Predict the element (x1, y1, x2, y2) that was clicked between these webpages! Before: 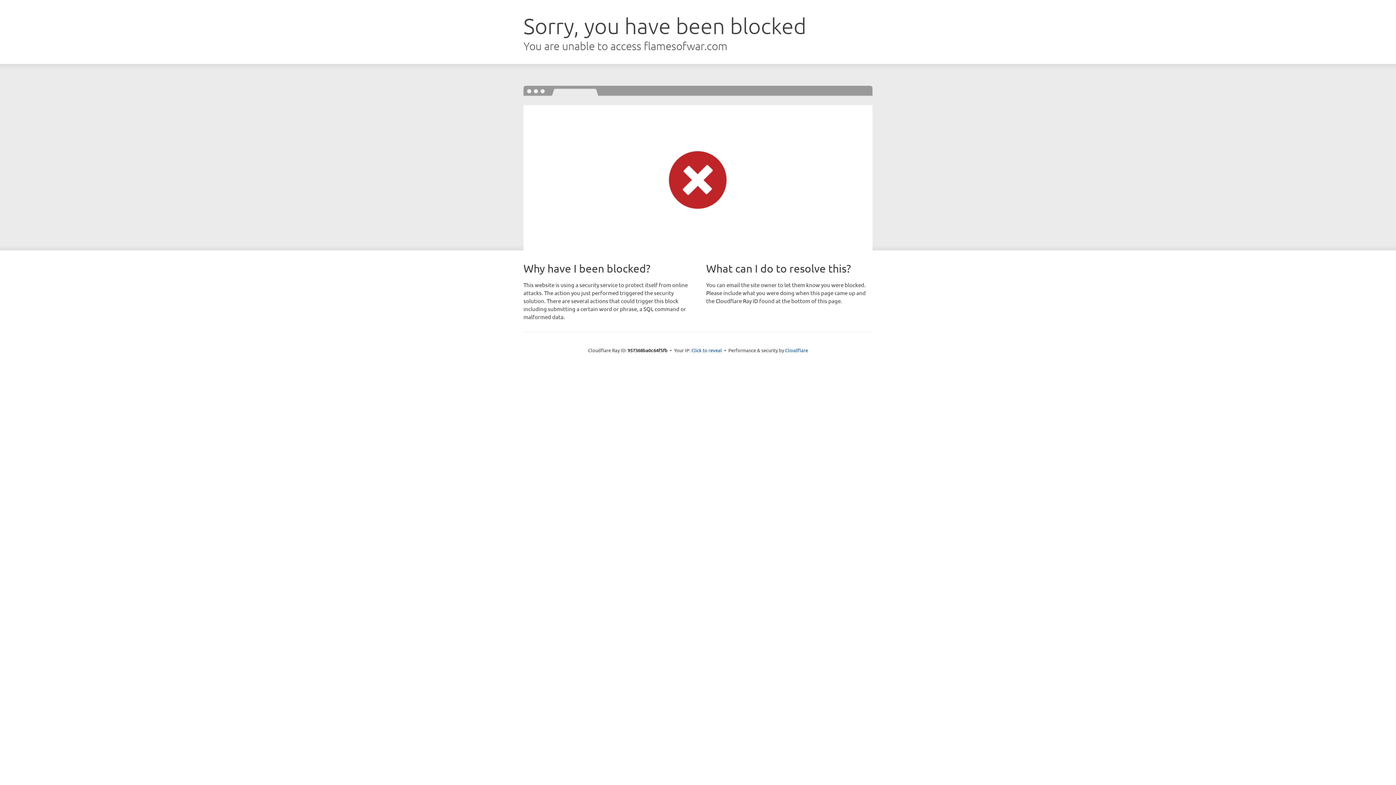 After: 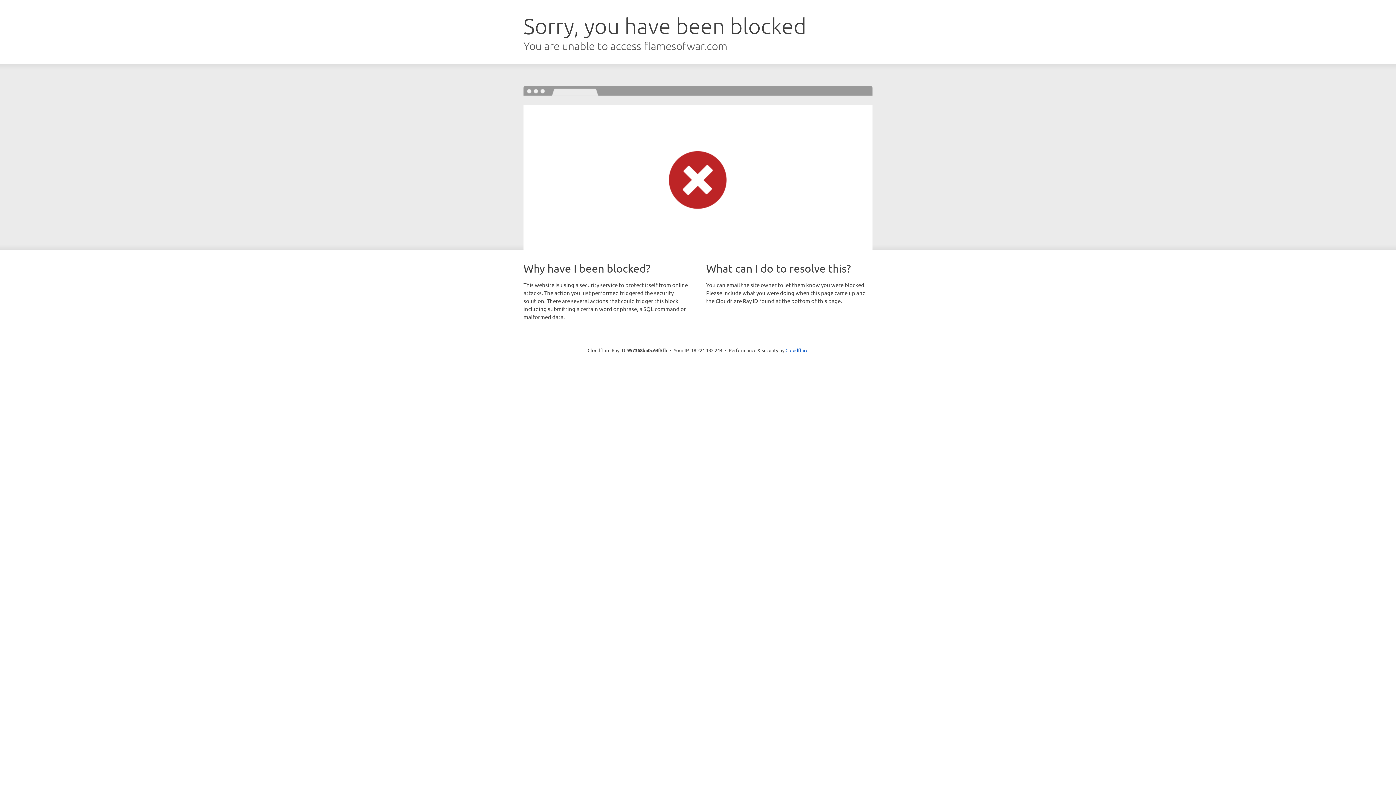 Action: bbox: (691, 346, 722, 353) label: Click to reveal